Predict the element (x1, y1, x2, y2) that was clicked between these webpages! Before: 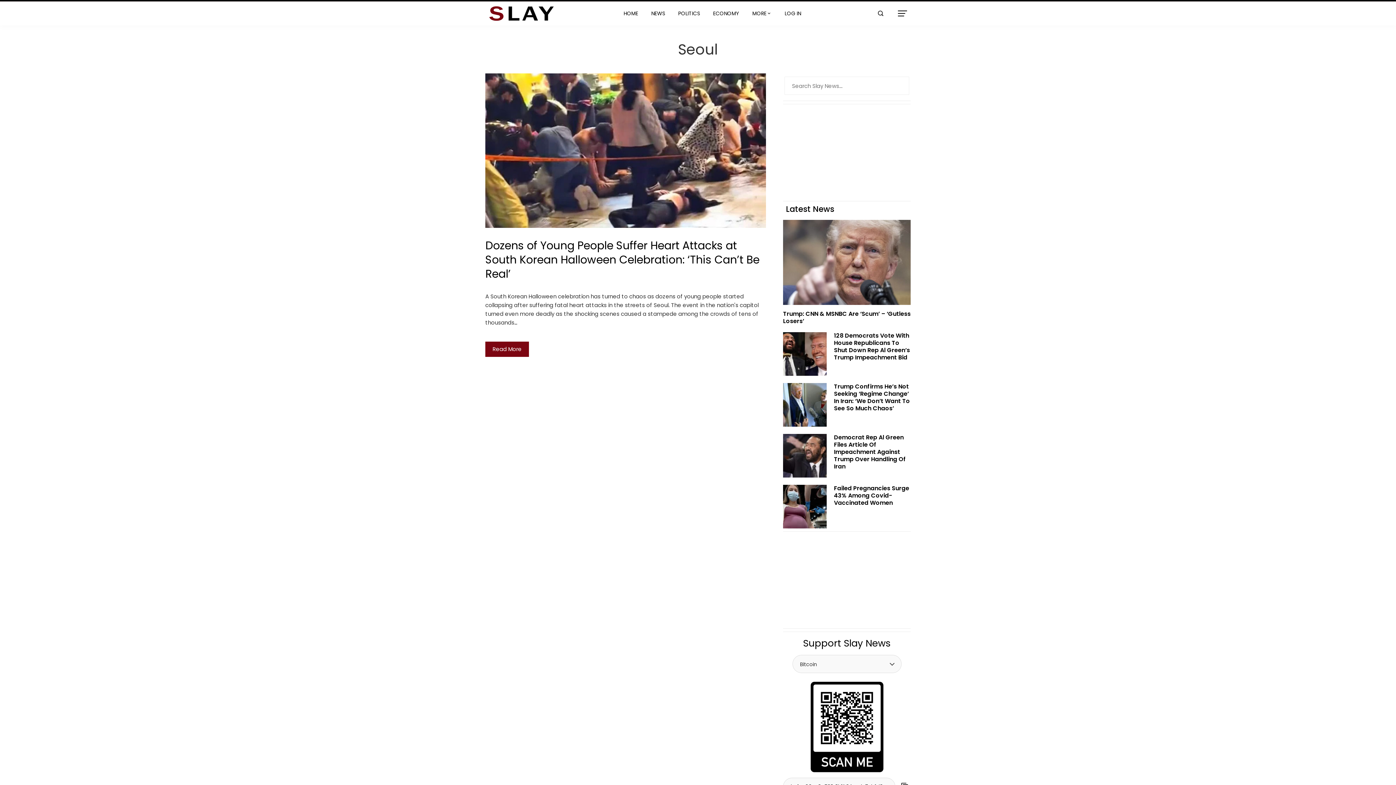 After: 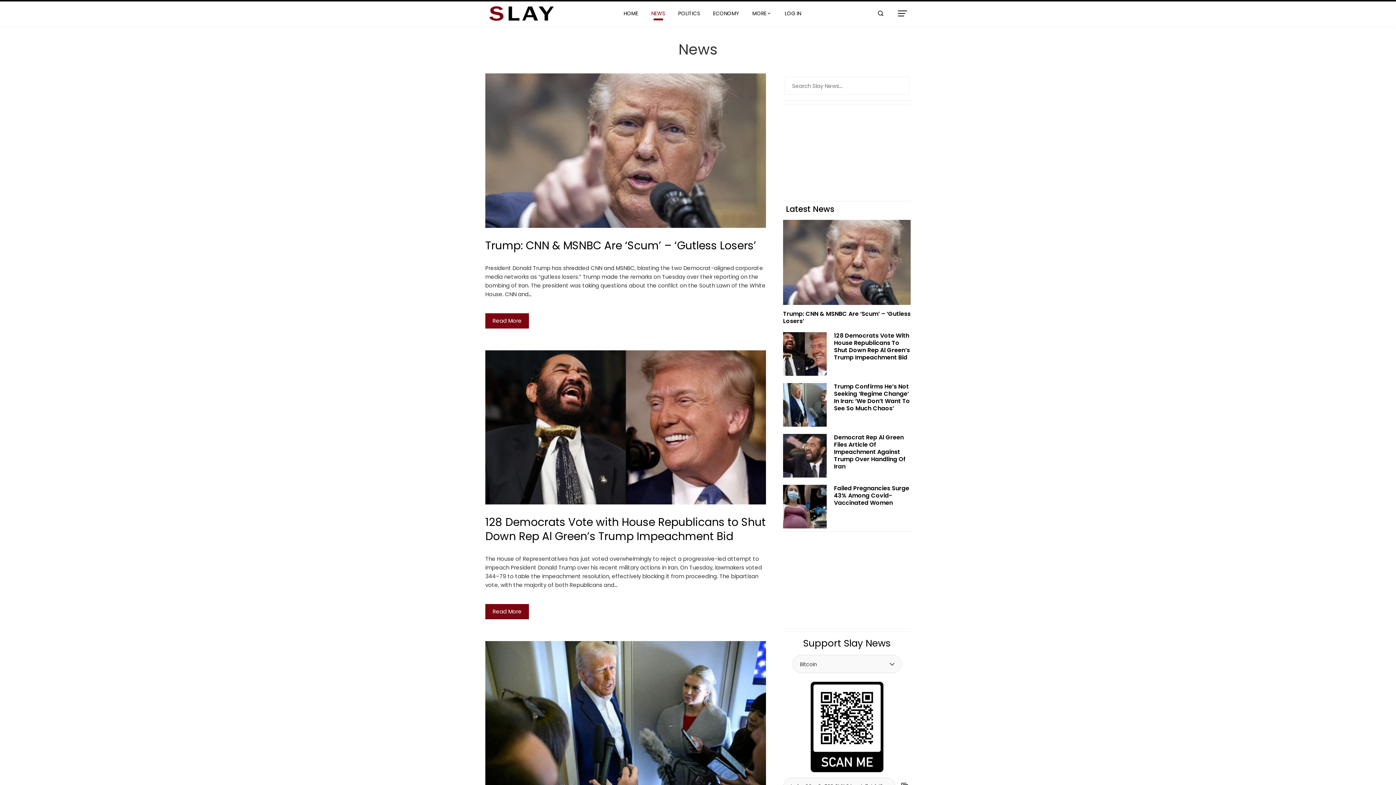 Action: label: NEWS bbox: (646, 5, 670, 21)